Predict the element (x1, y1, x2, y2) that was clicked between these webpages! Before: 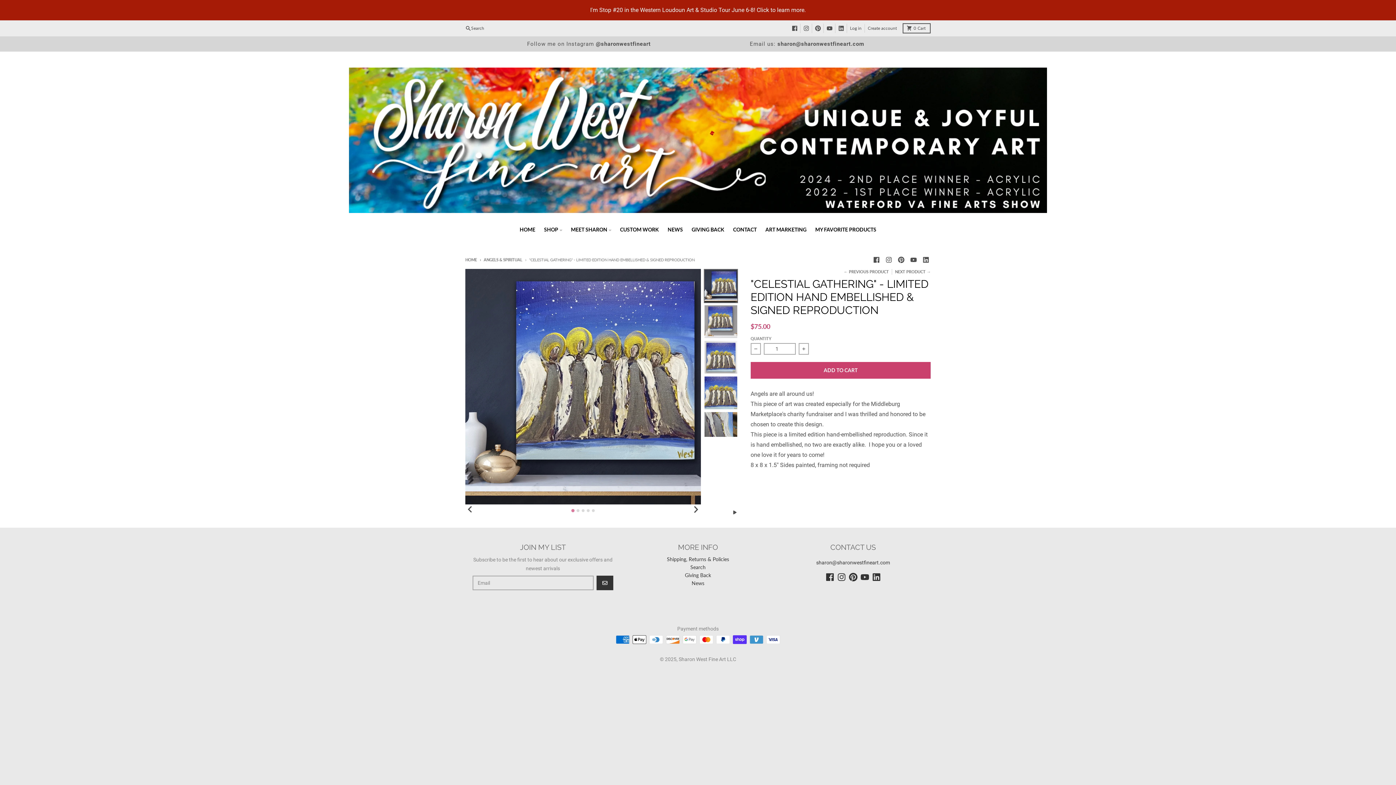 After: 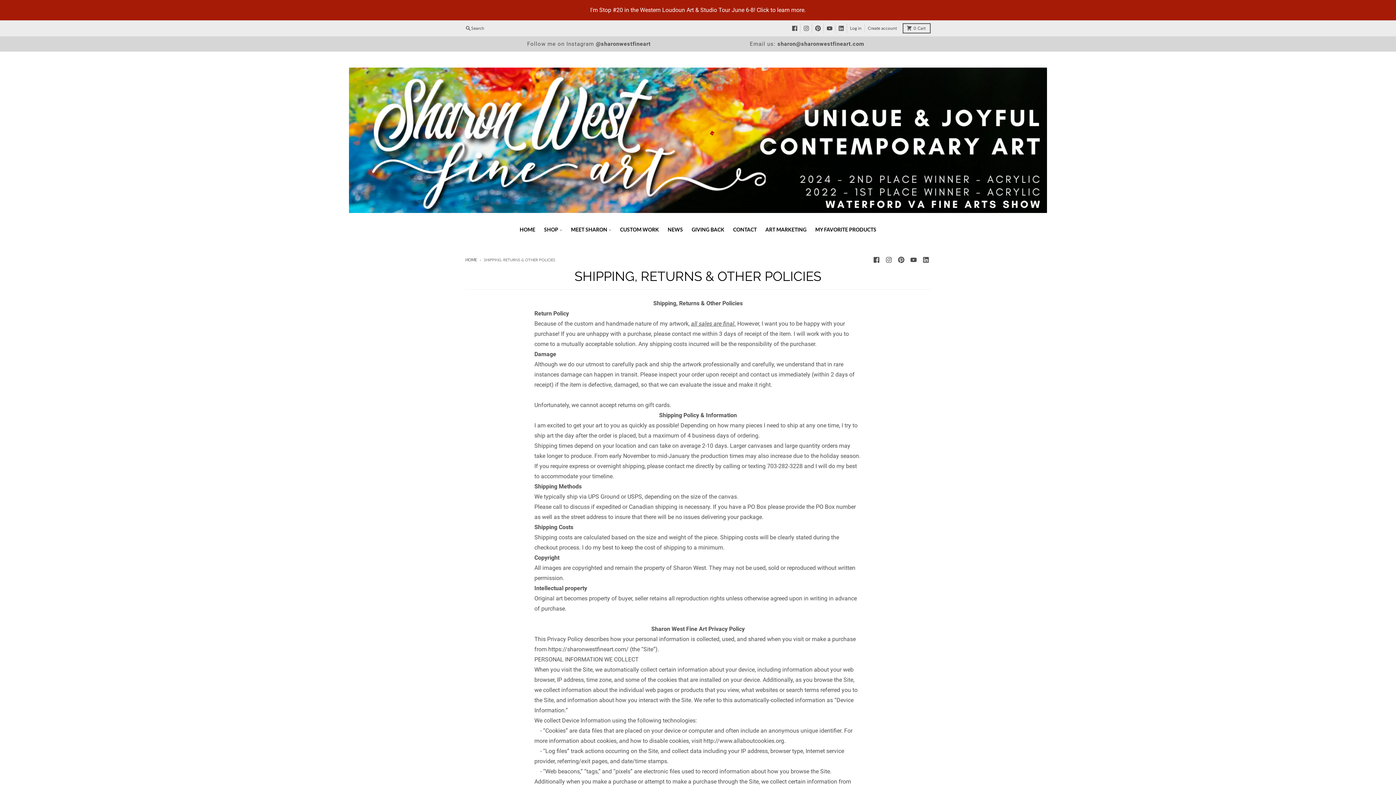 Action: bbox: (667, 556, 729, 562) label: Shipping, Returns & Policies